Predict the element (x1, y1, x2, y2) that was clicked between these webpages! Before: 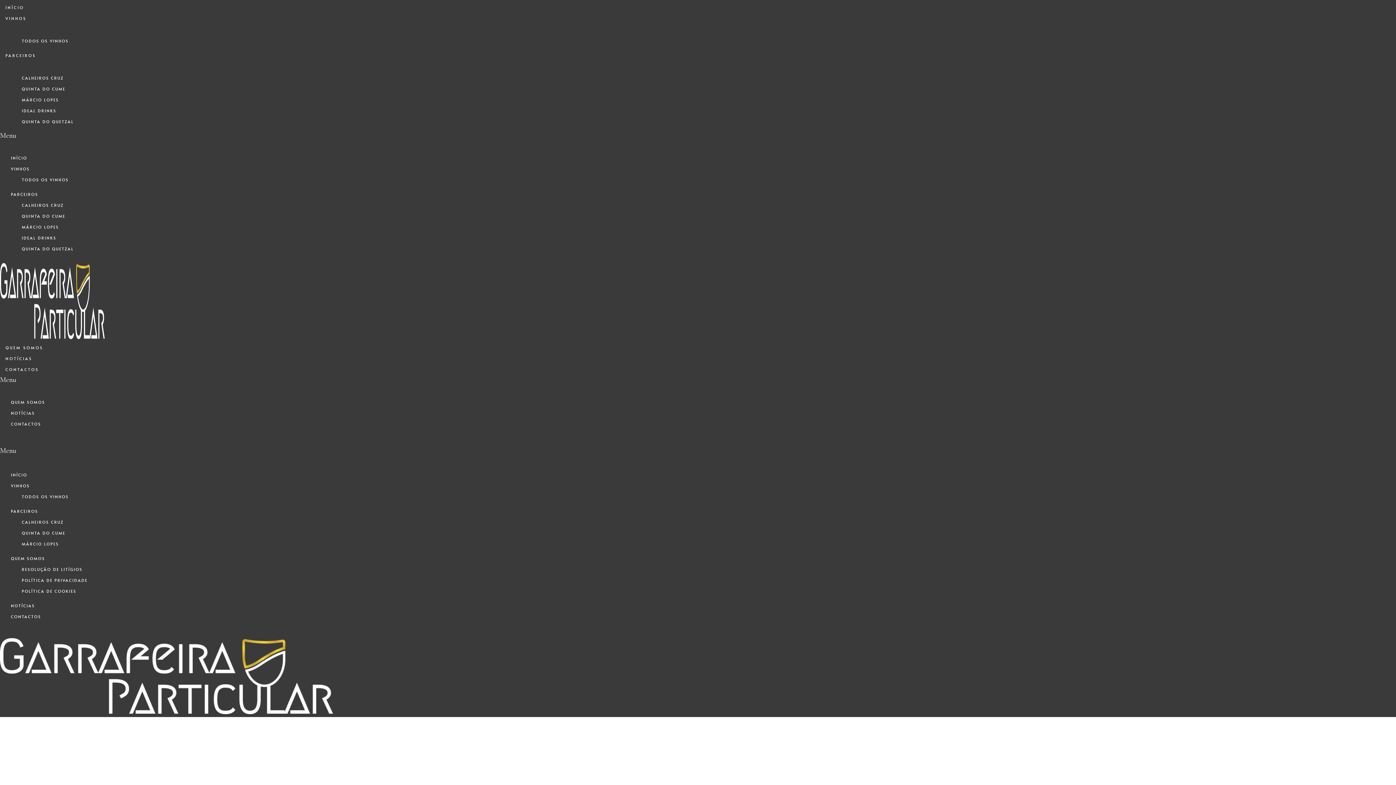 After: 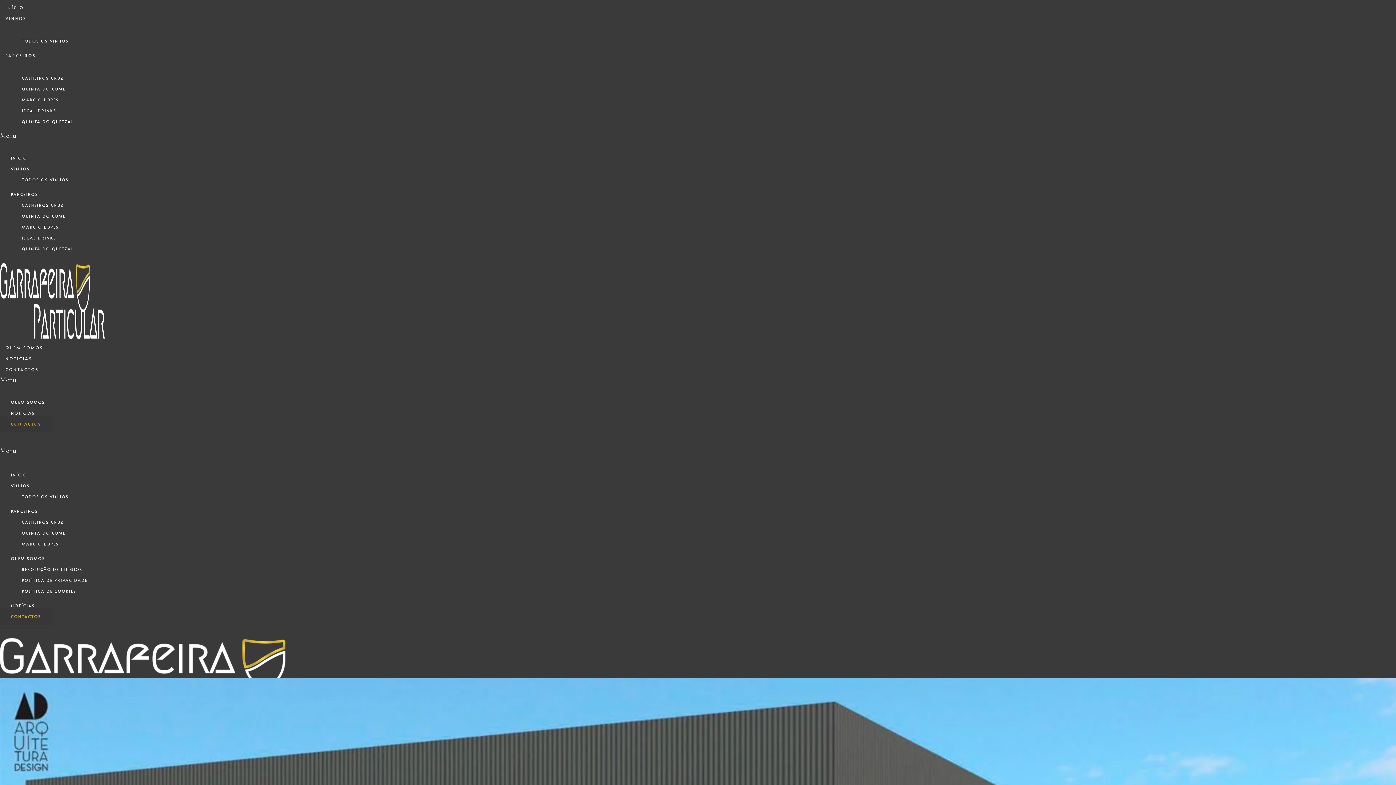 Action: bbox: (0, 416, 52, 432) label: CONTACTOS